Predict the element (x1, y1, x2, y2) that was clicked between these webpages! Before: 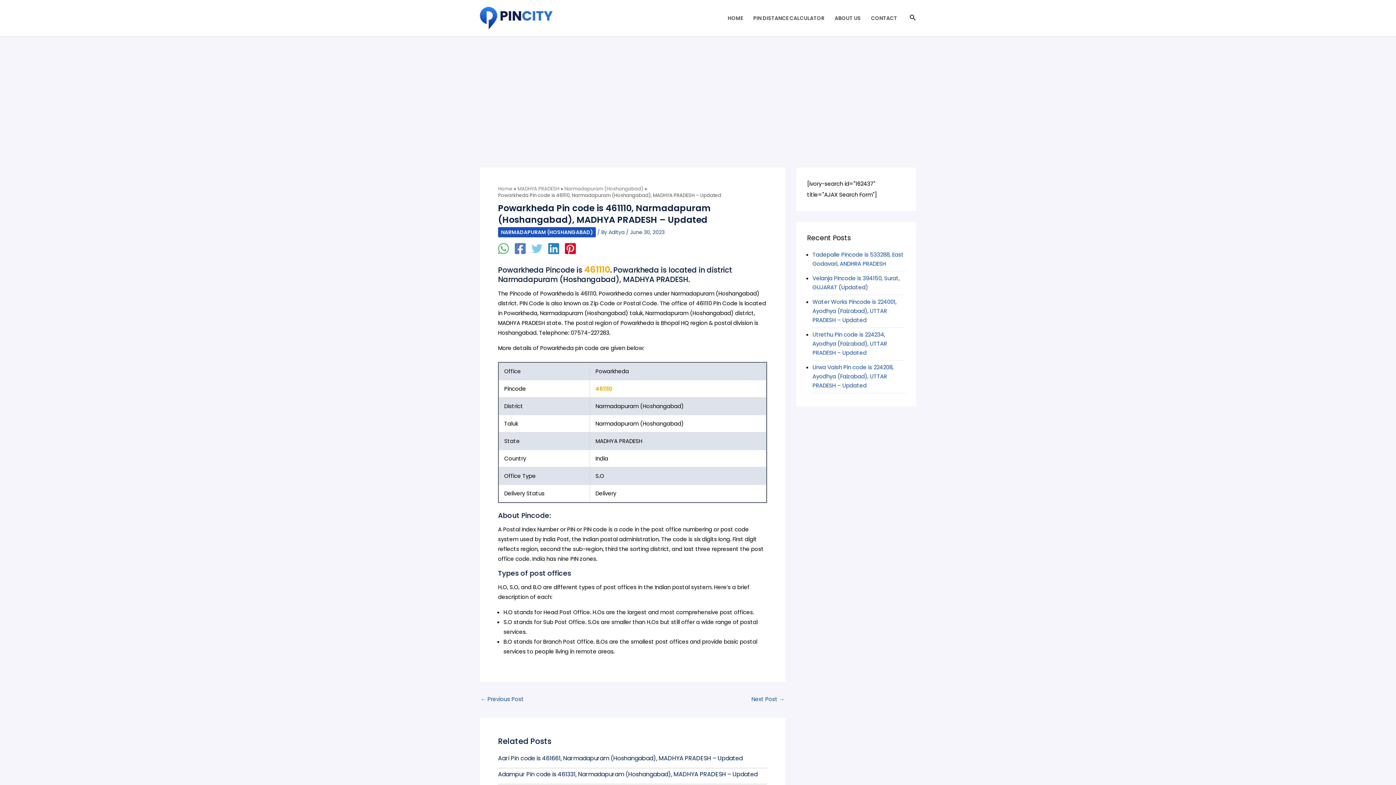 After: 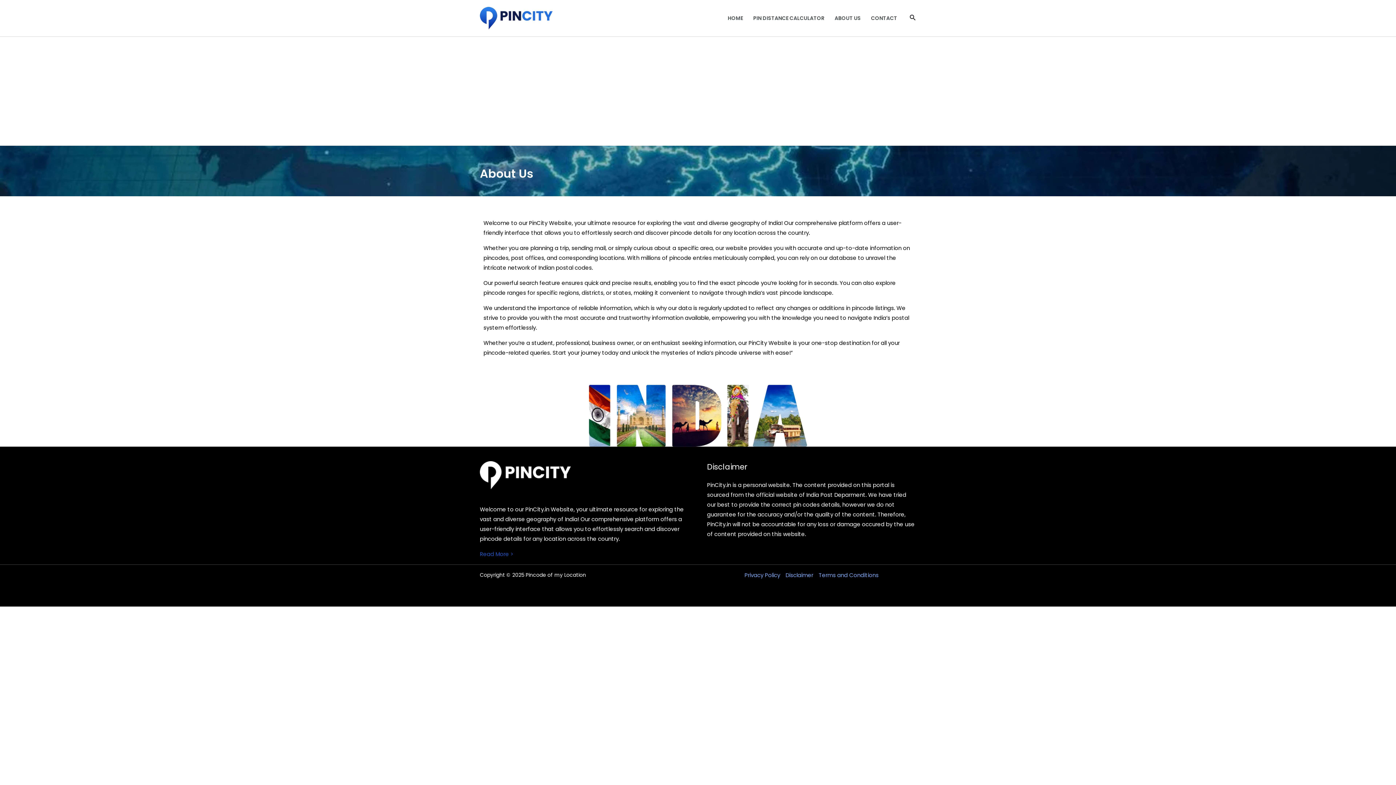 Action: label: ABOUT US bbox: (829, 8, 866, 28)